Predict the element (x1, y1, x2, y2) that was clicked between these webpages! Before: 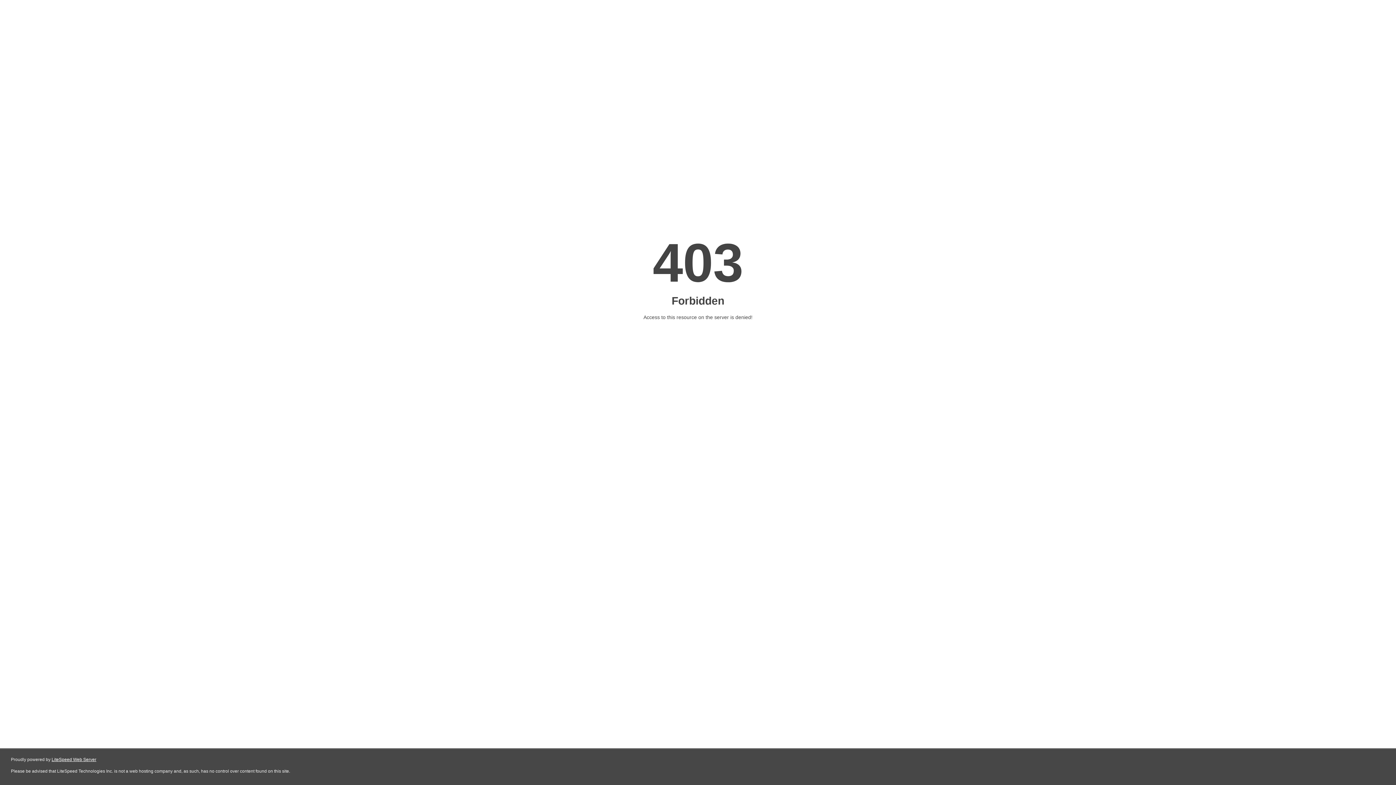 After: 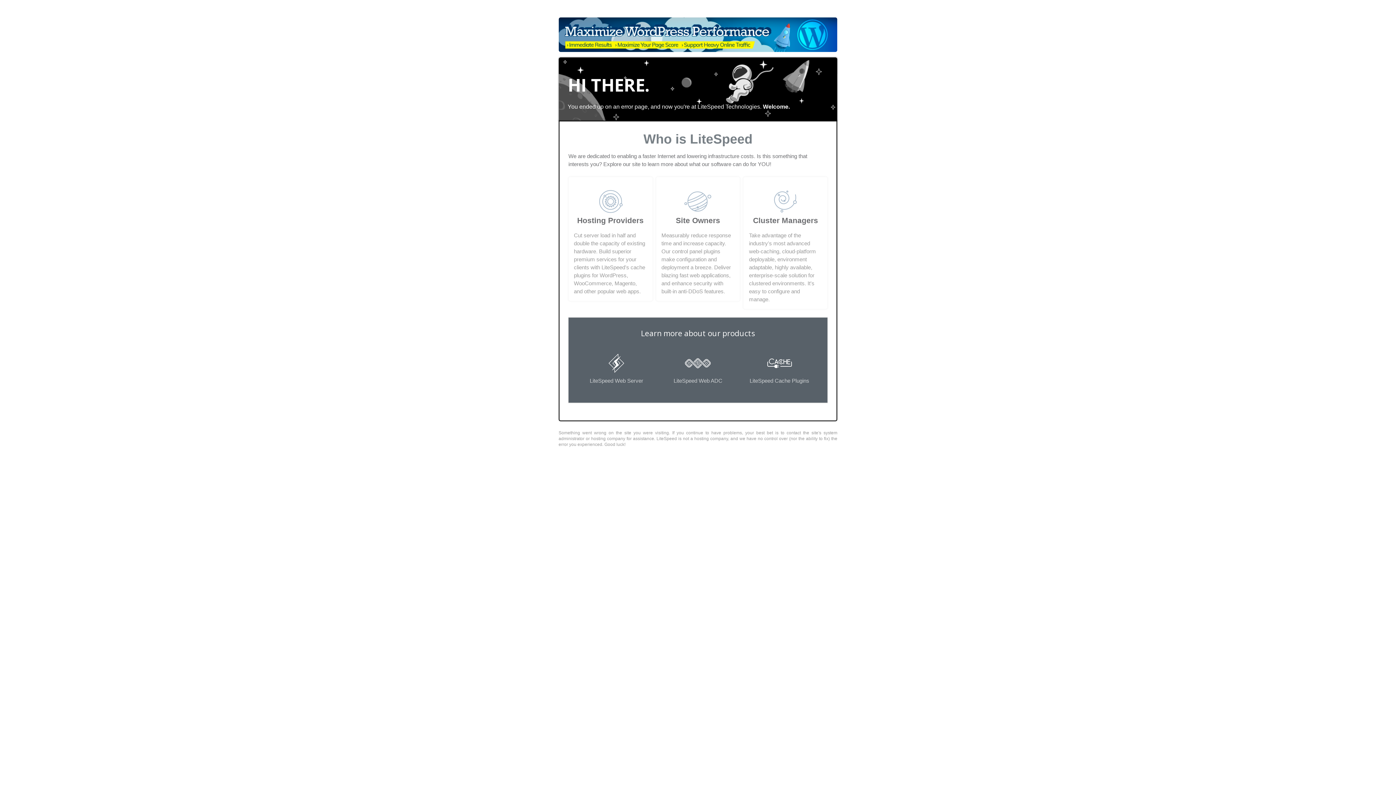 Action: label: LiteSpeed Web Server bbox: (51, 757, 96, 762)